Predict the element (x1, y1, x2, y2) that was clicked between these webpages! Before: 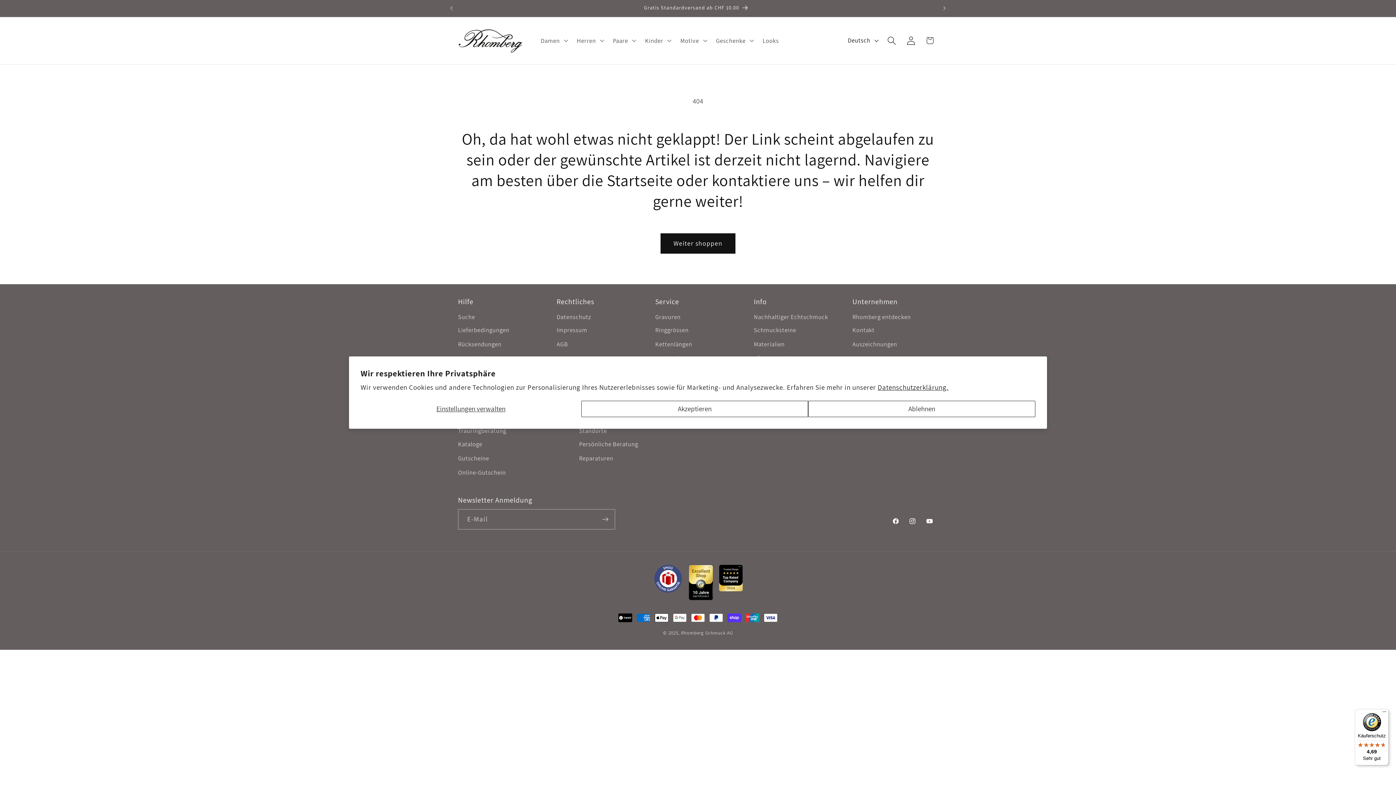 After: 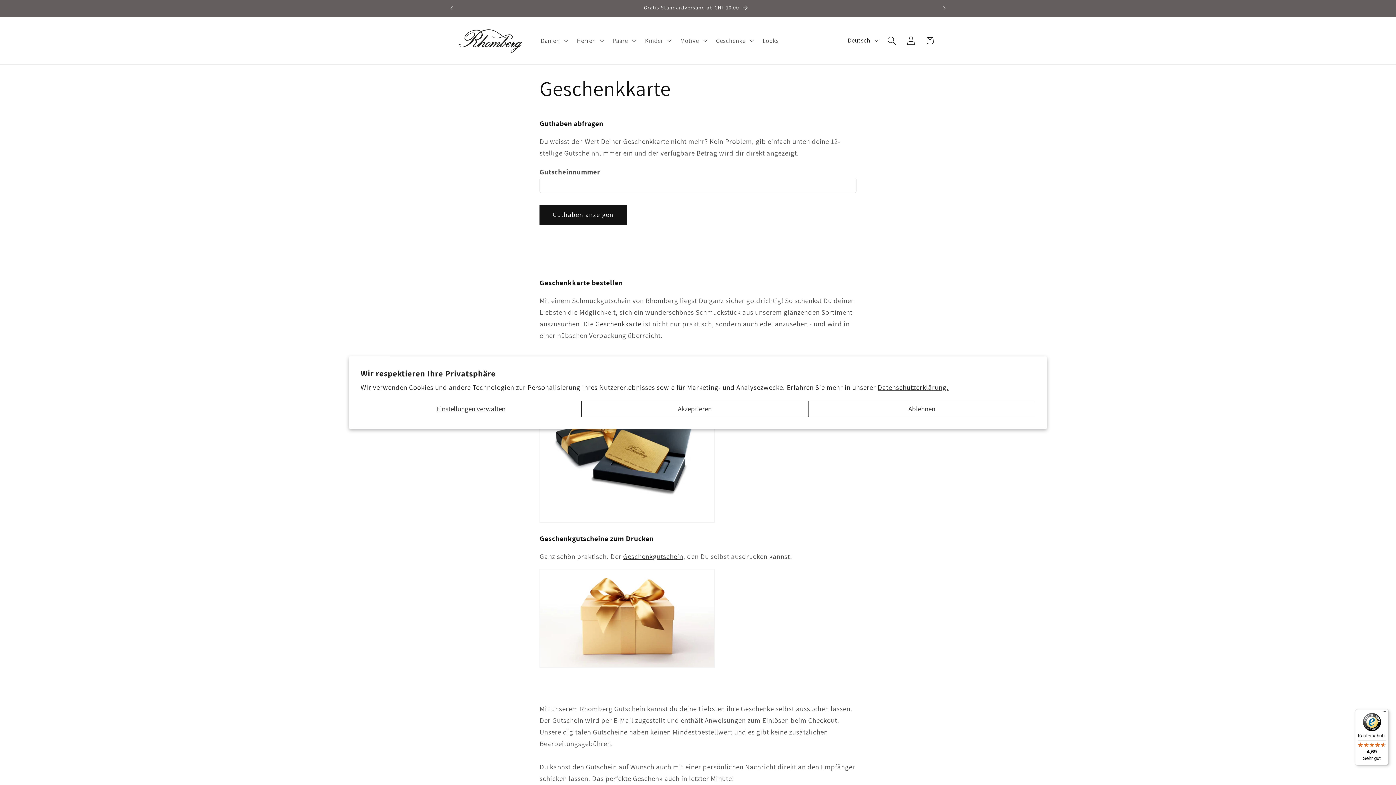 Action: label: Gutscheine bbox: (458, 451, 489, 465)